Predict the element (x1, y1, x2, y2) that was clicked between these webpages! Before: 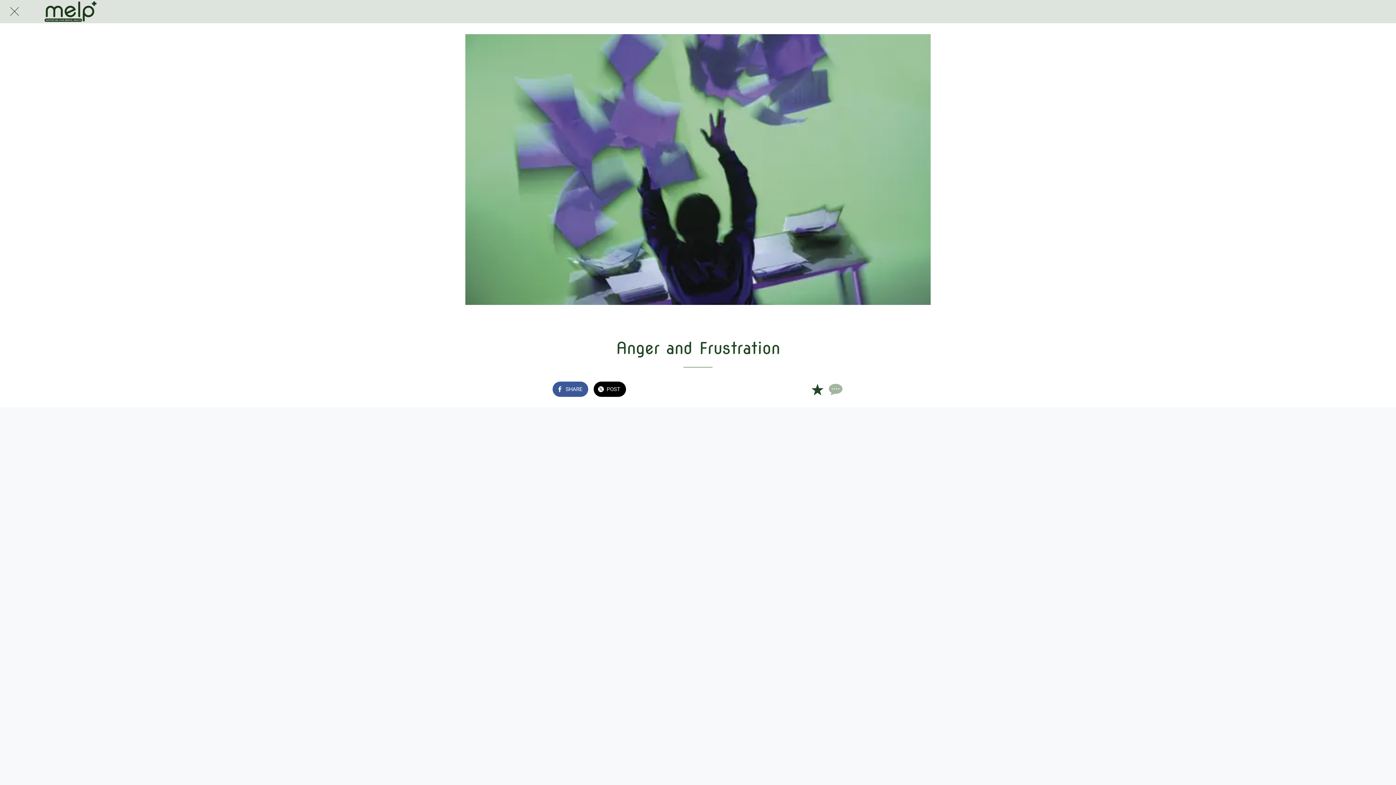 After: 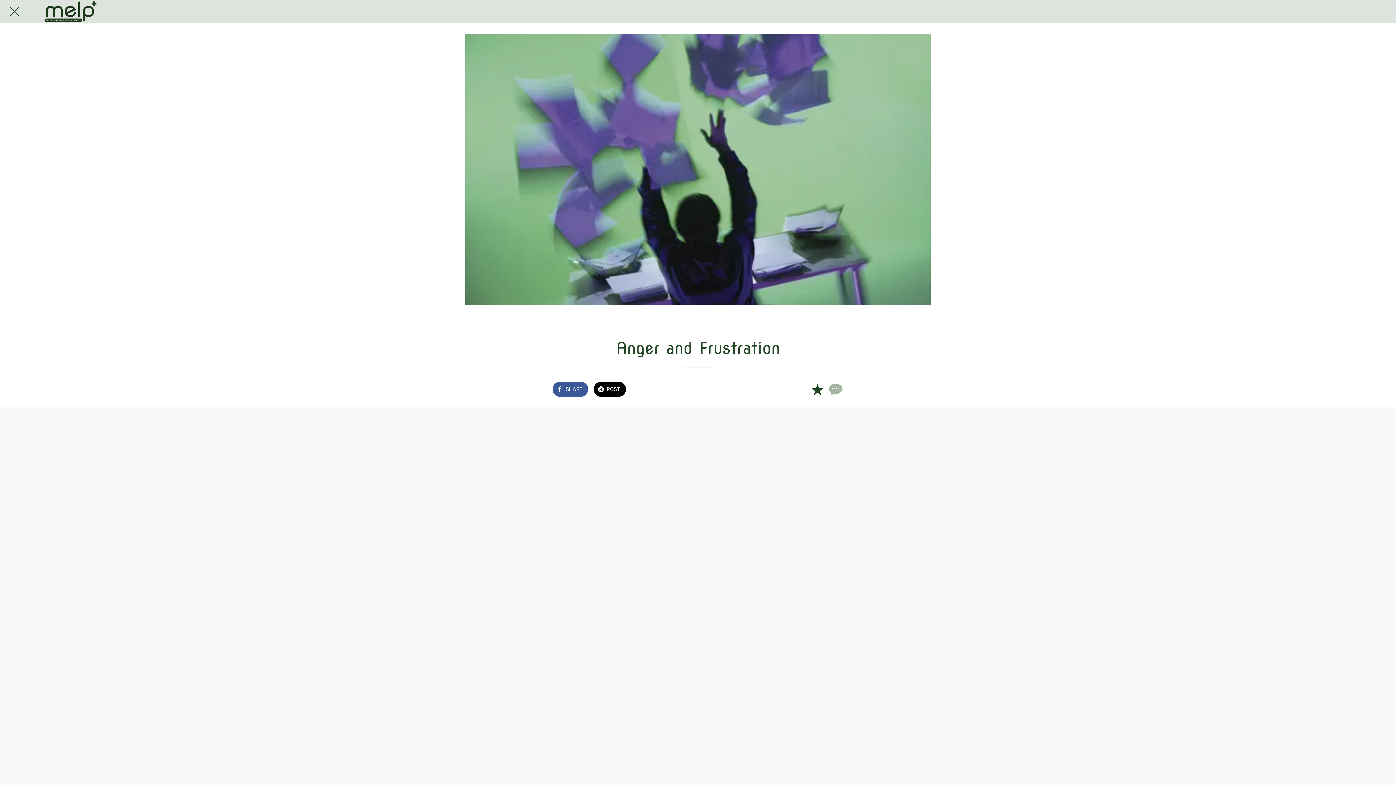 Action: label: Add to bookmarks bbox: (808, 380, 826, 398)